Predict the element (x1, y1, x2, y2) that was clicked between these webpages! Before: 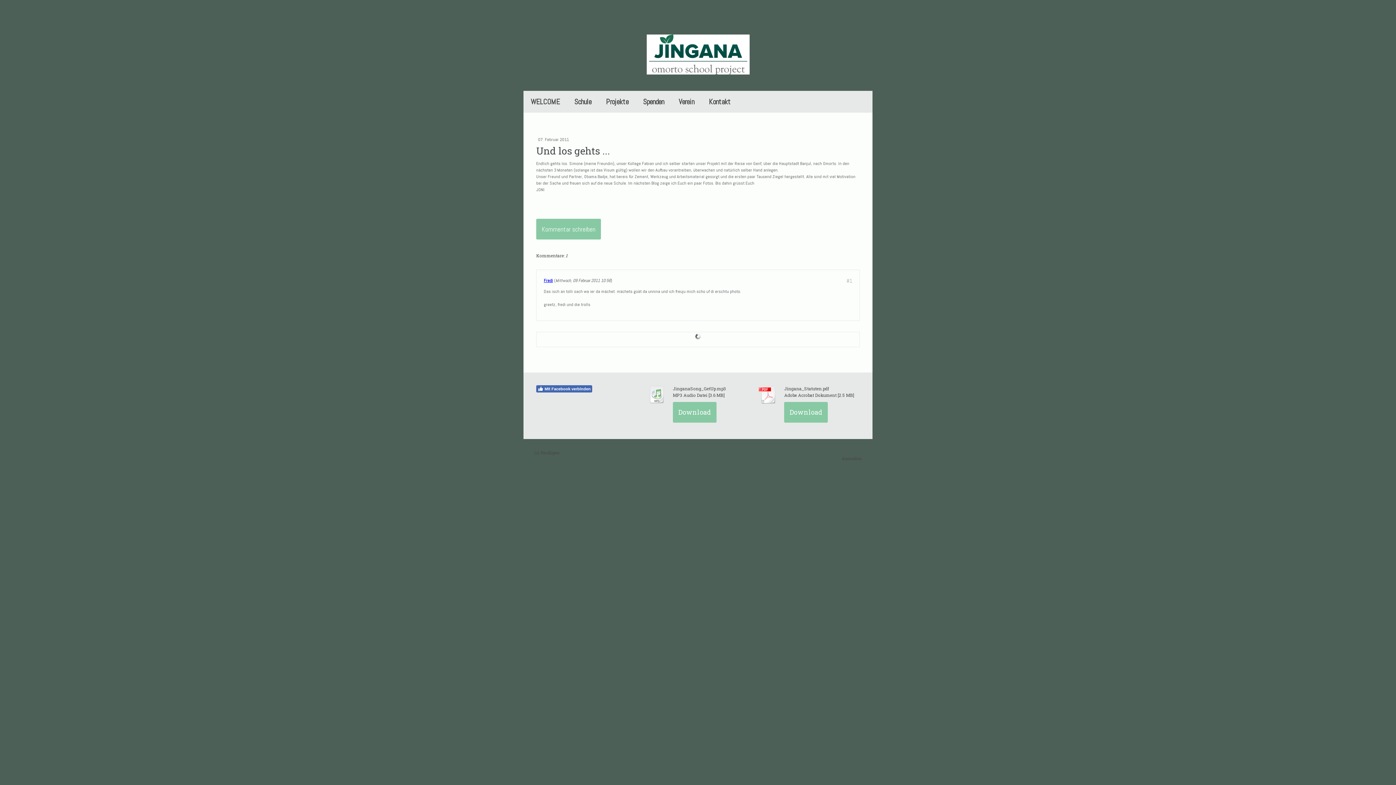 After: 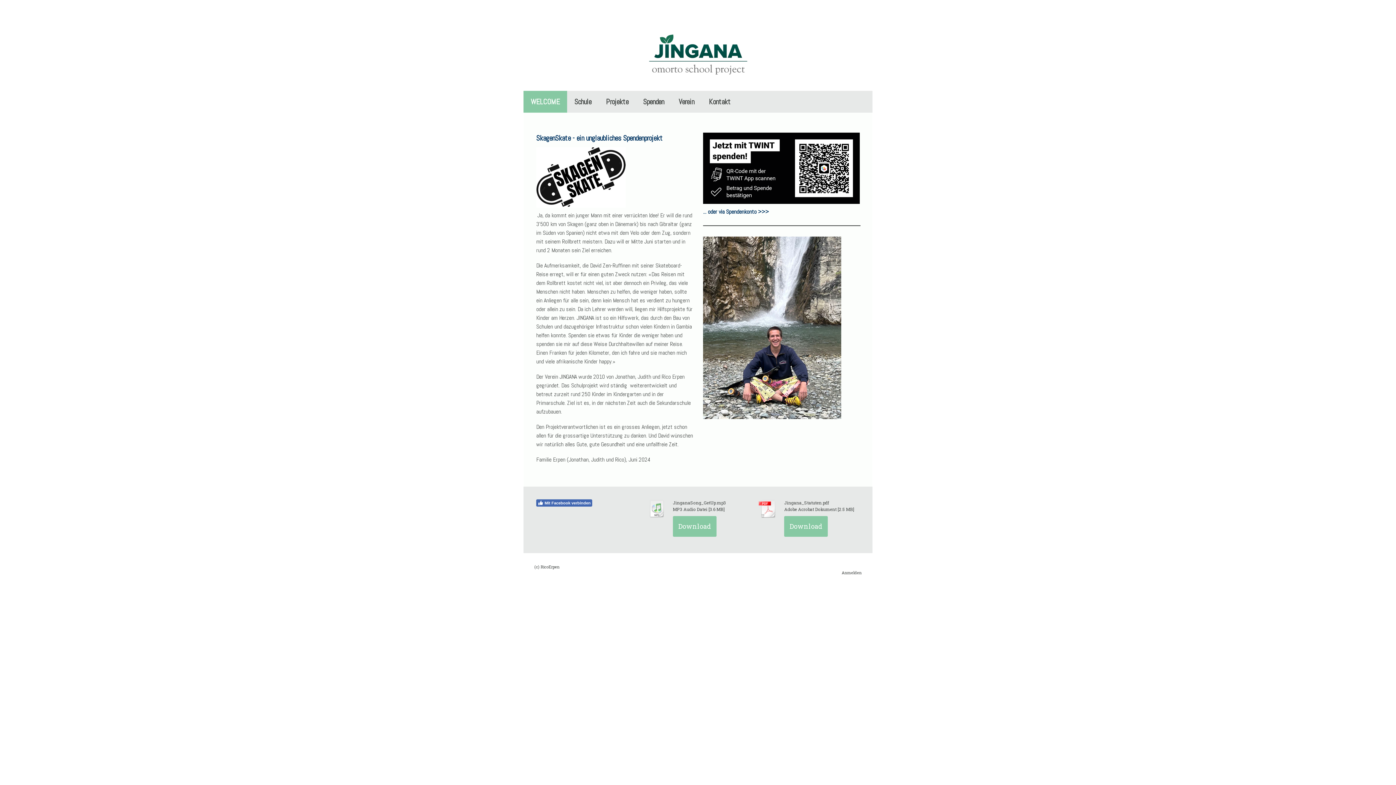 Action: label: WELCOME bbox: (523, 90, 567, 112)